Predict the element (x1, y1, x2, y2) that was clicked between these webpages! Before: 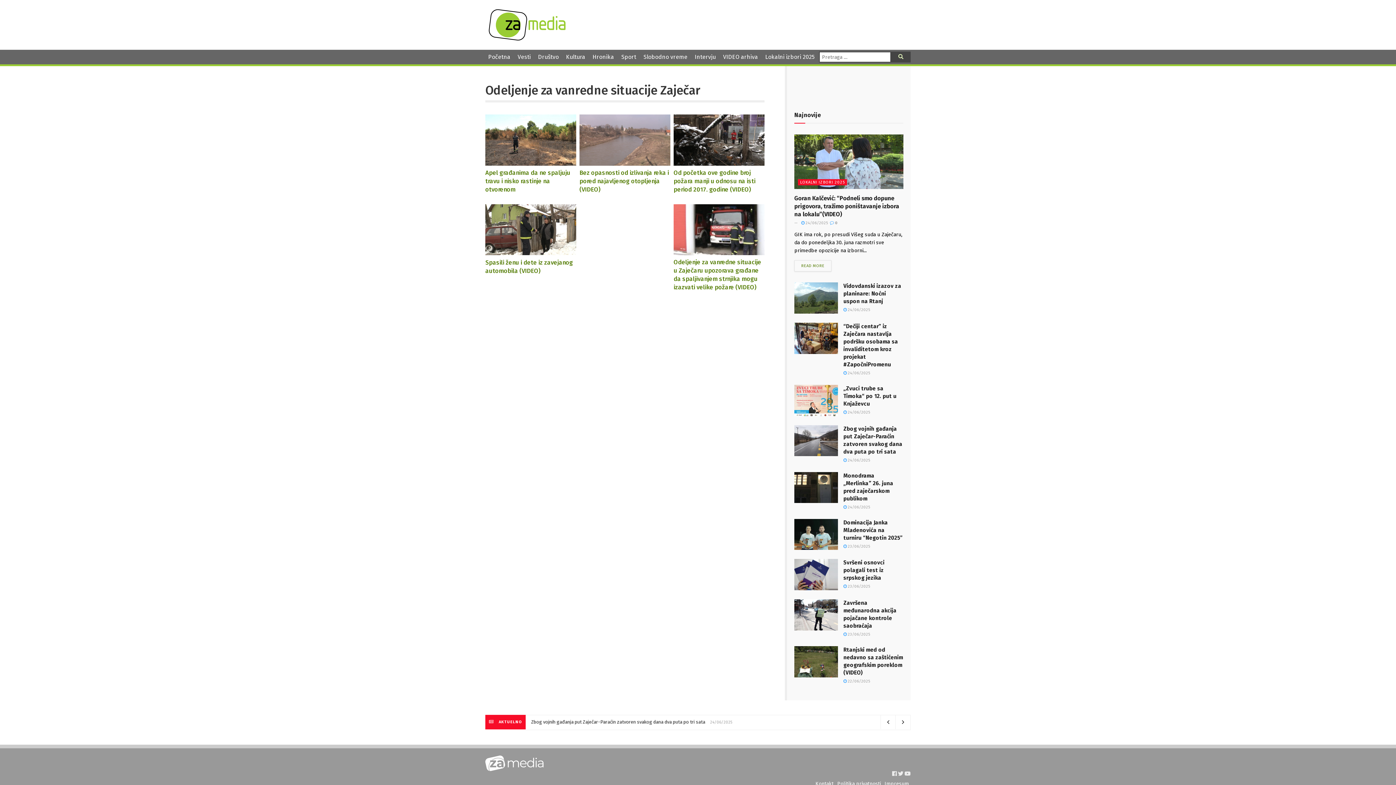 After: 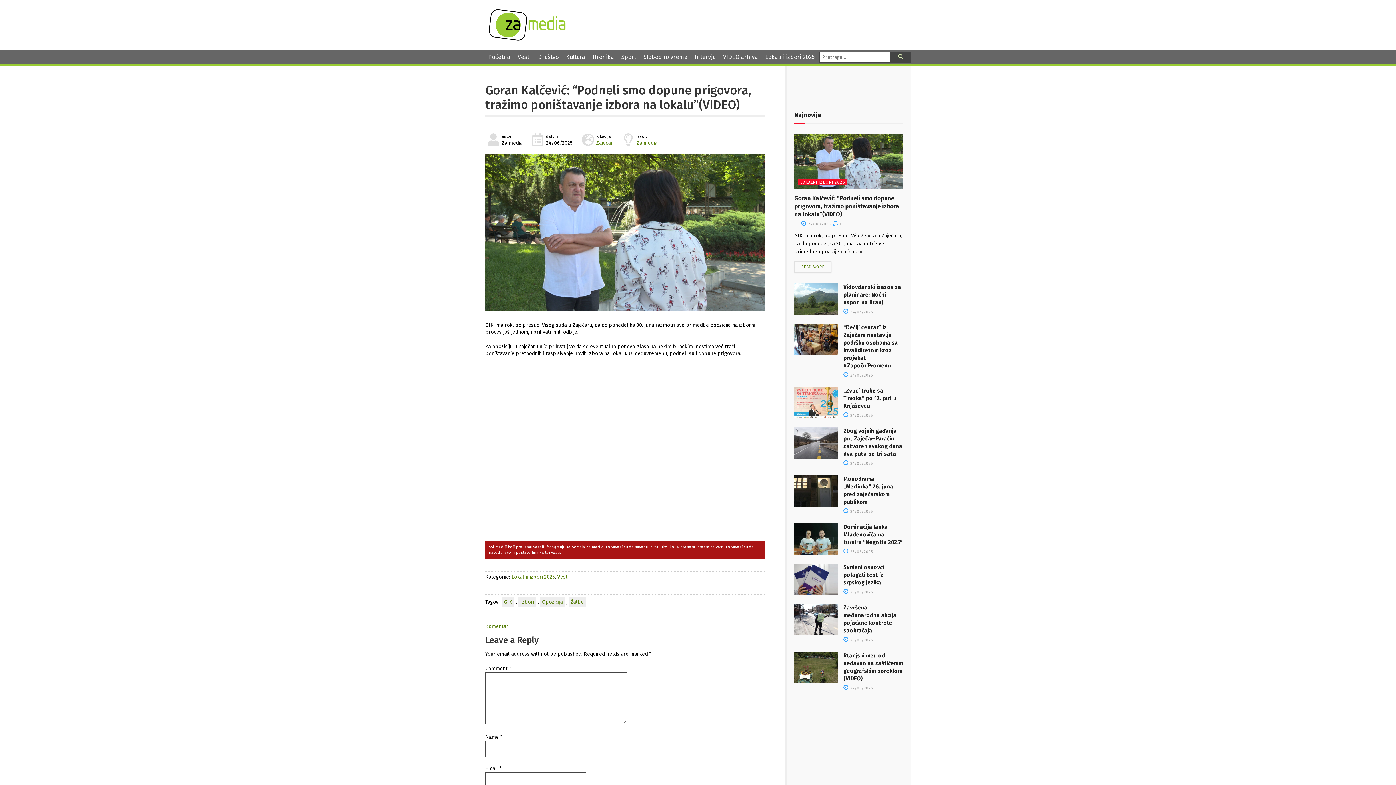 Action: label: Goran Kalčević: “Podneli smo dopune prigovora, tražimo poništavanje izbora na lokalu”(VIDEO) bbox: (794, 194, 899, 217)